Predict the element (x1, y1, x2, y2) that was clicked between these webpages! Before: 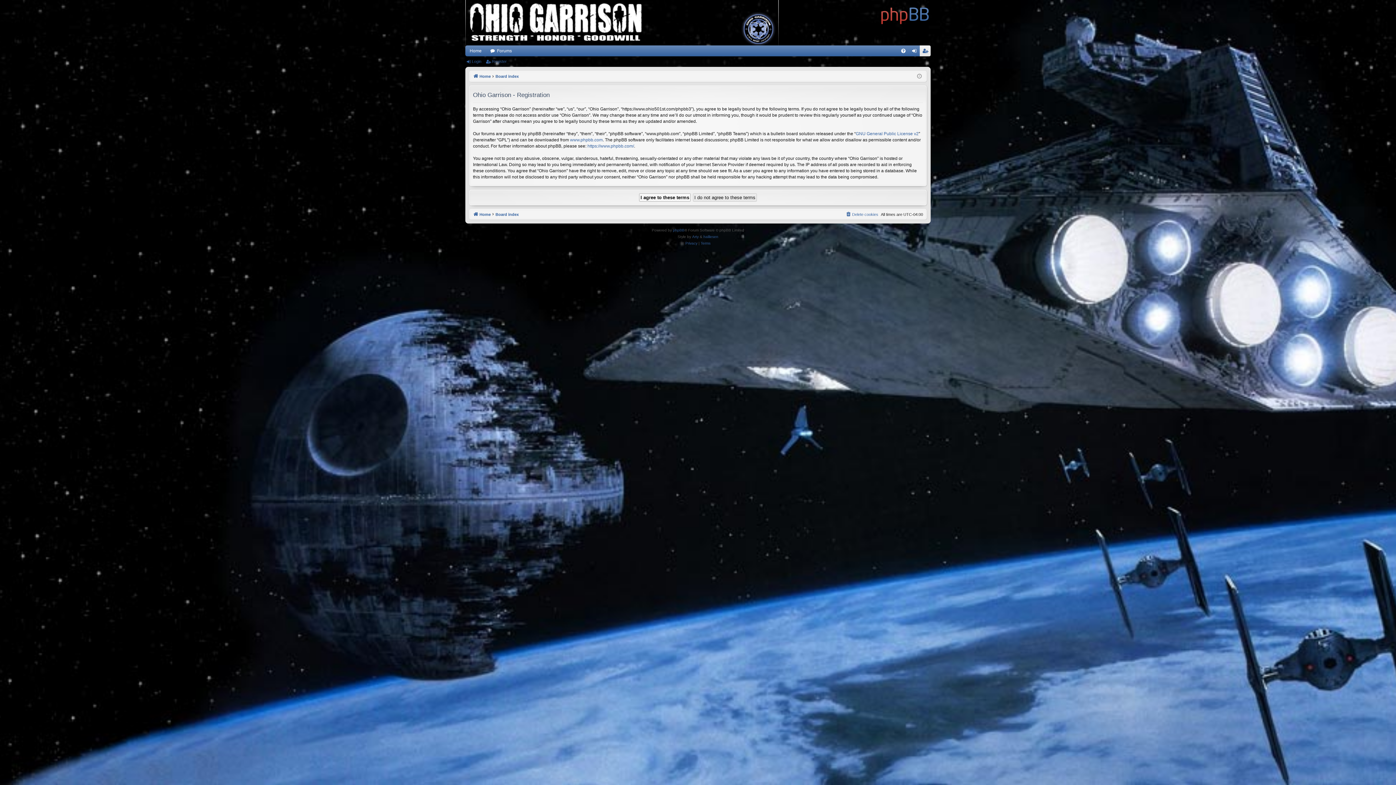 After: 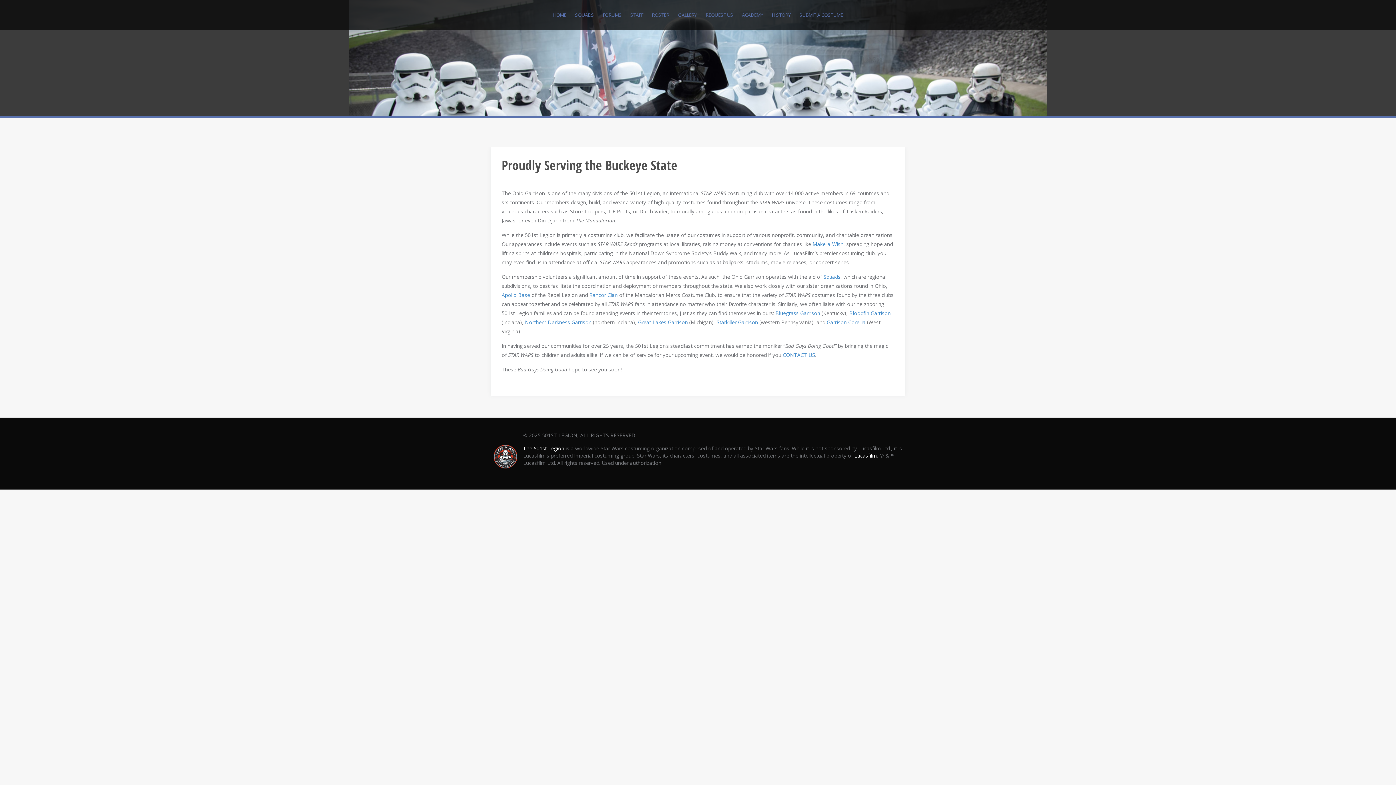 Action: bbox: (473, 210, 490, 218) label: Home